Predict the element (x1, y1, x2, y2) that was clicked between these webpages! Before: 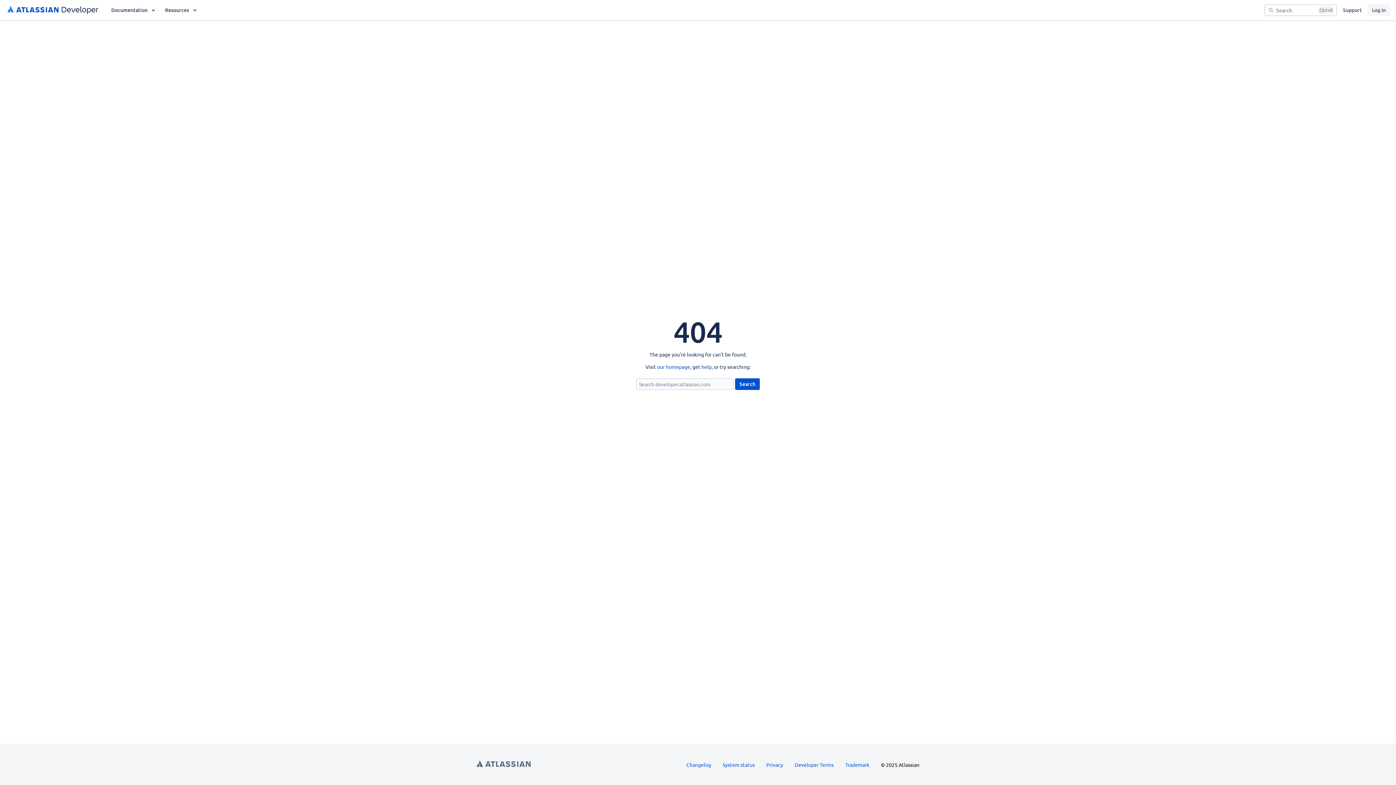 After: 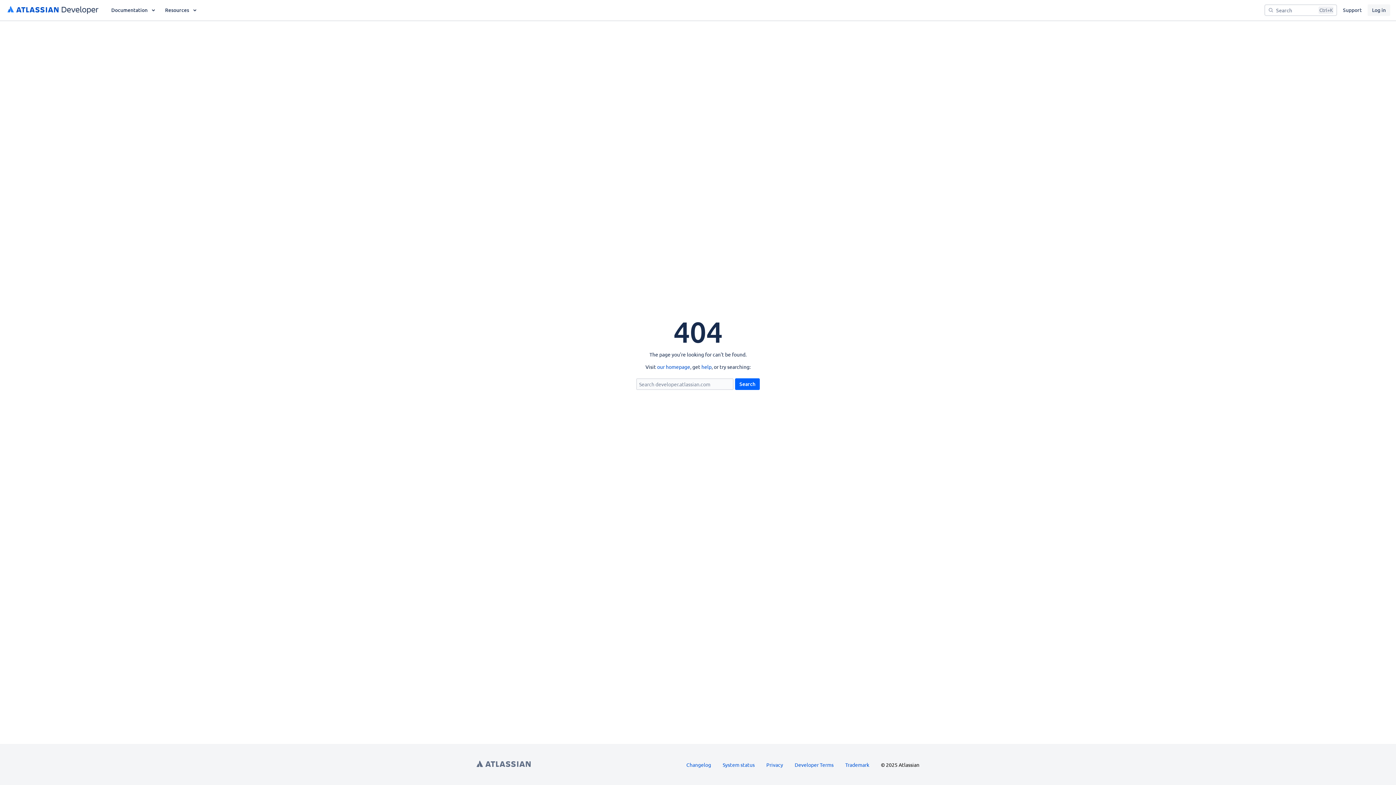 Action: bbox: (735, 378, 760, 390) label: Search